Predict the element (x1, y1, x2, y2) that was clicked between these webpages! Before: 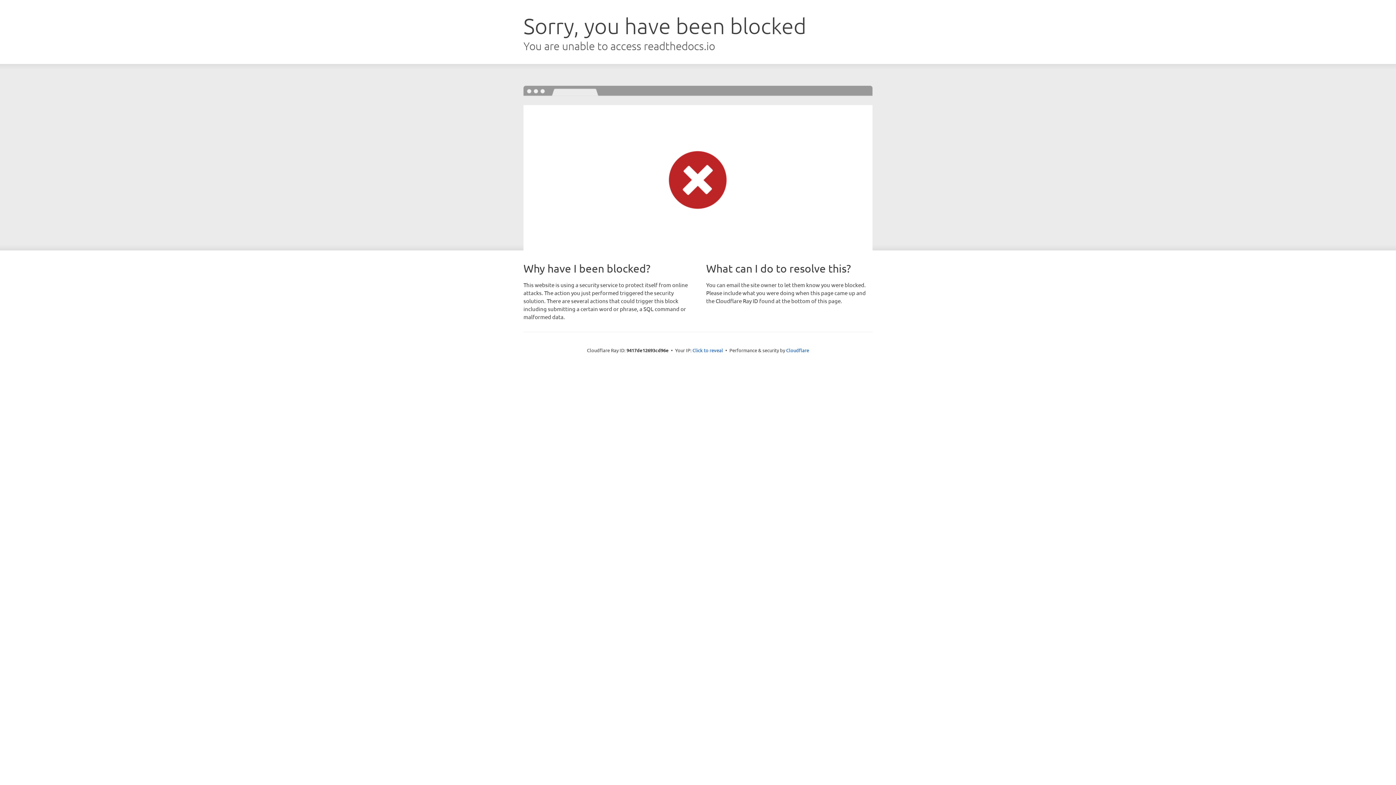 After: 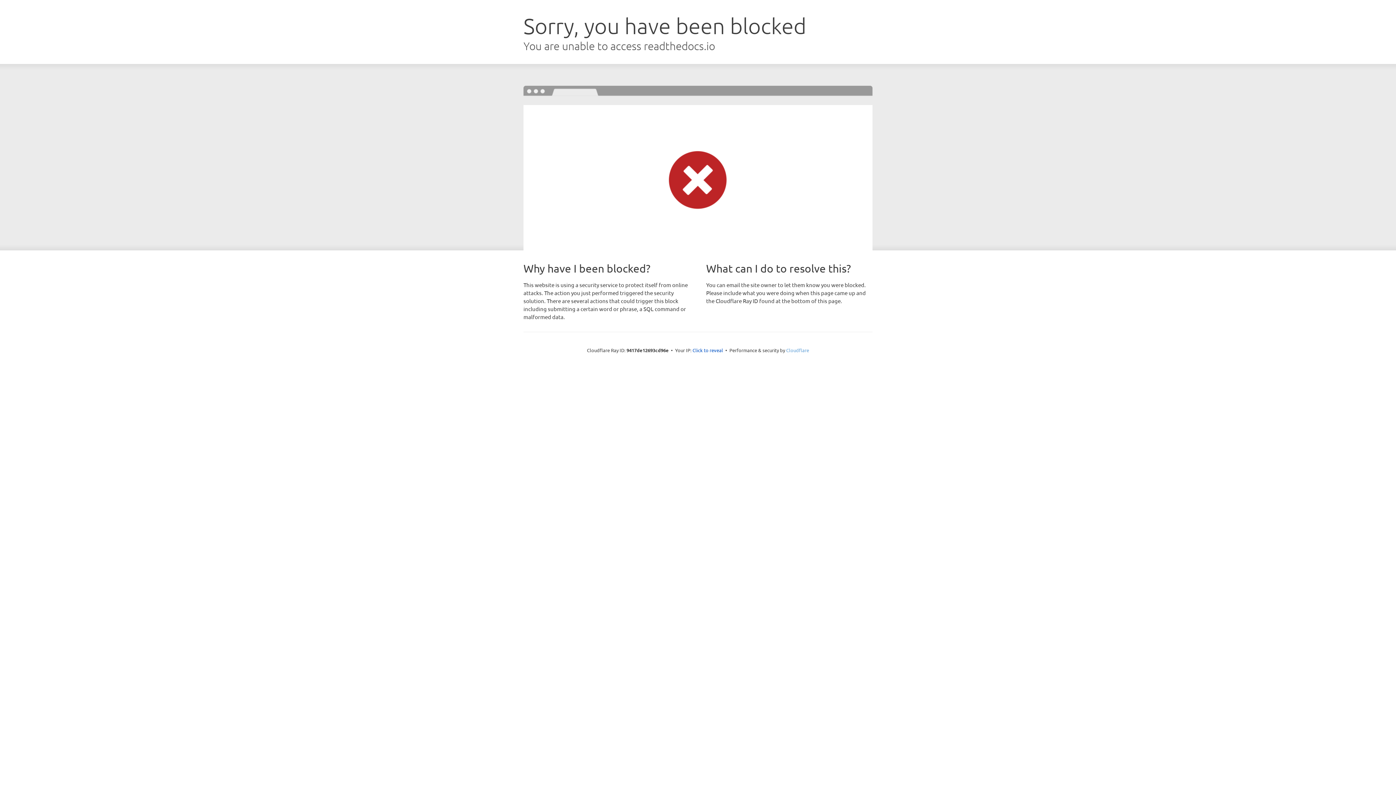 Action: bbox: (786, 347, 809, 353) label: Cloudflare